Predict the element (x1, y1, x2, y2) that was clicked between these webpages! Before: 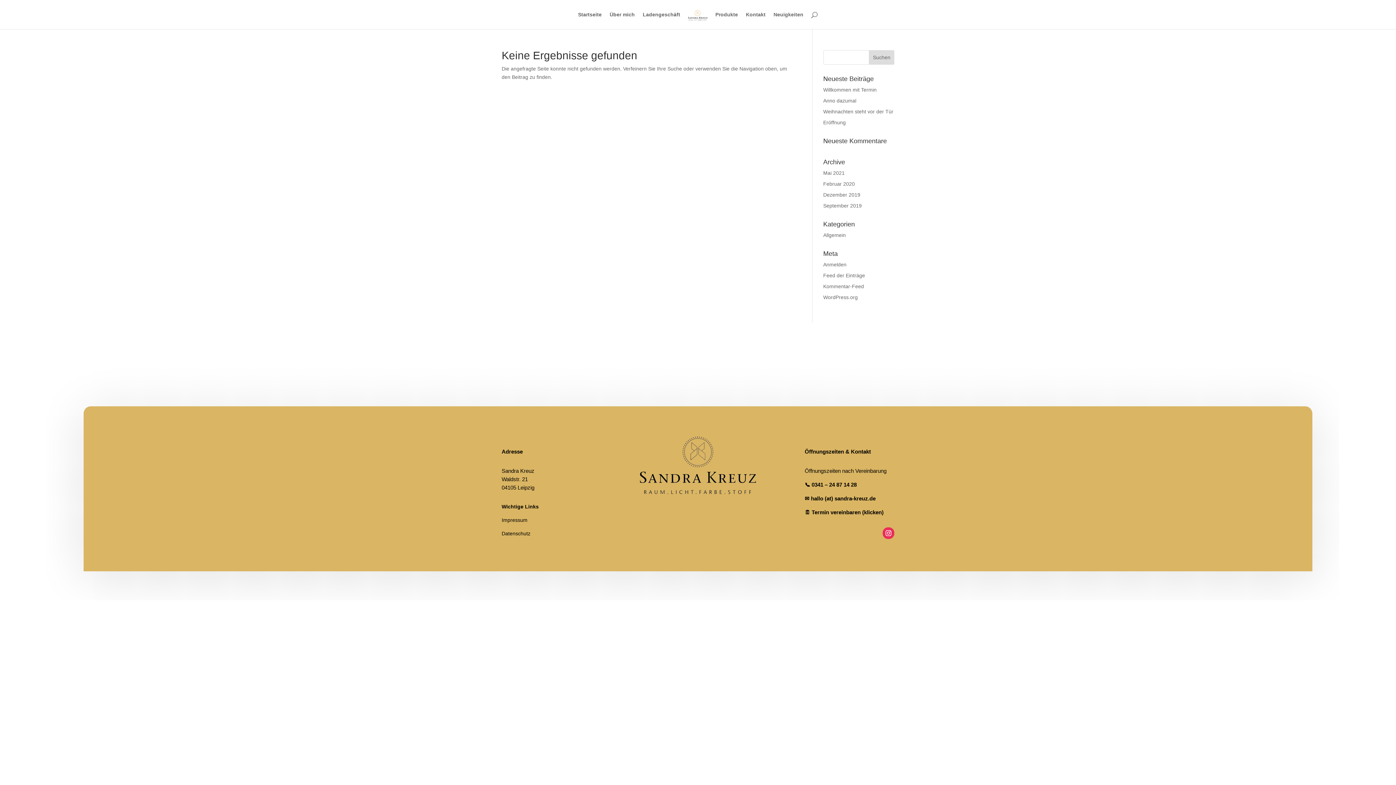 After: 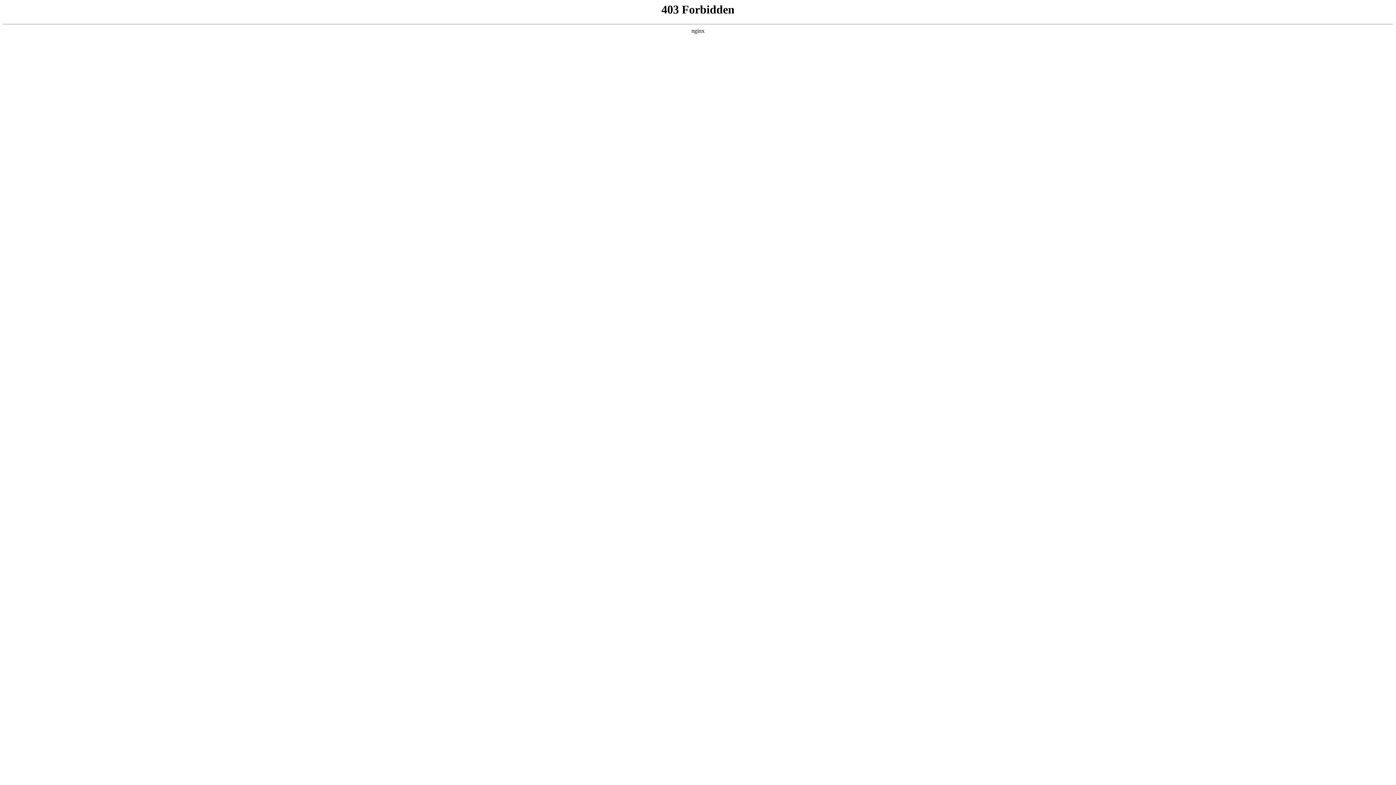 Action: bbox: (823, 294, 858, 300) label: WordPress.org